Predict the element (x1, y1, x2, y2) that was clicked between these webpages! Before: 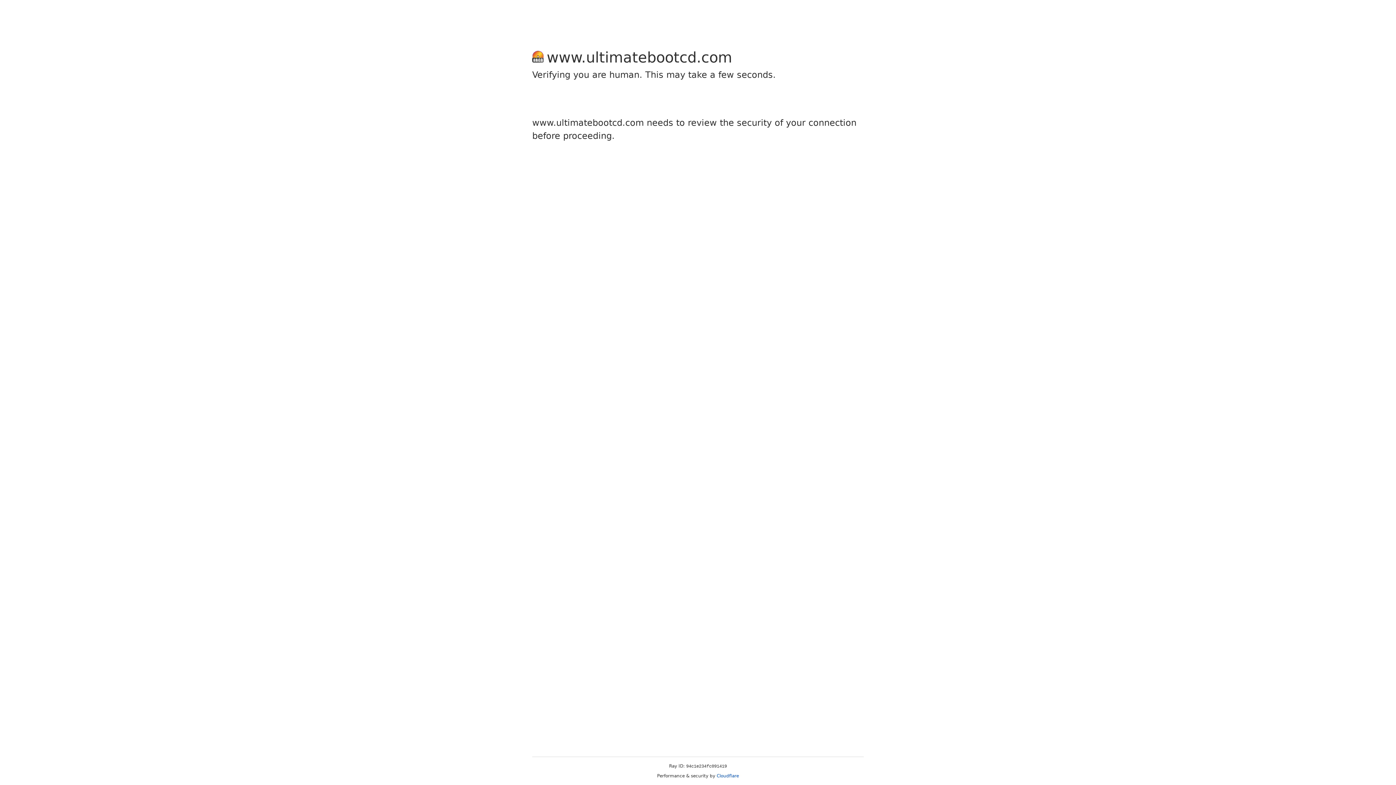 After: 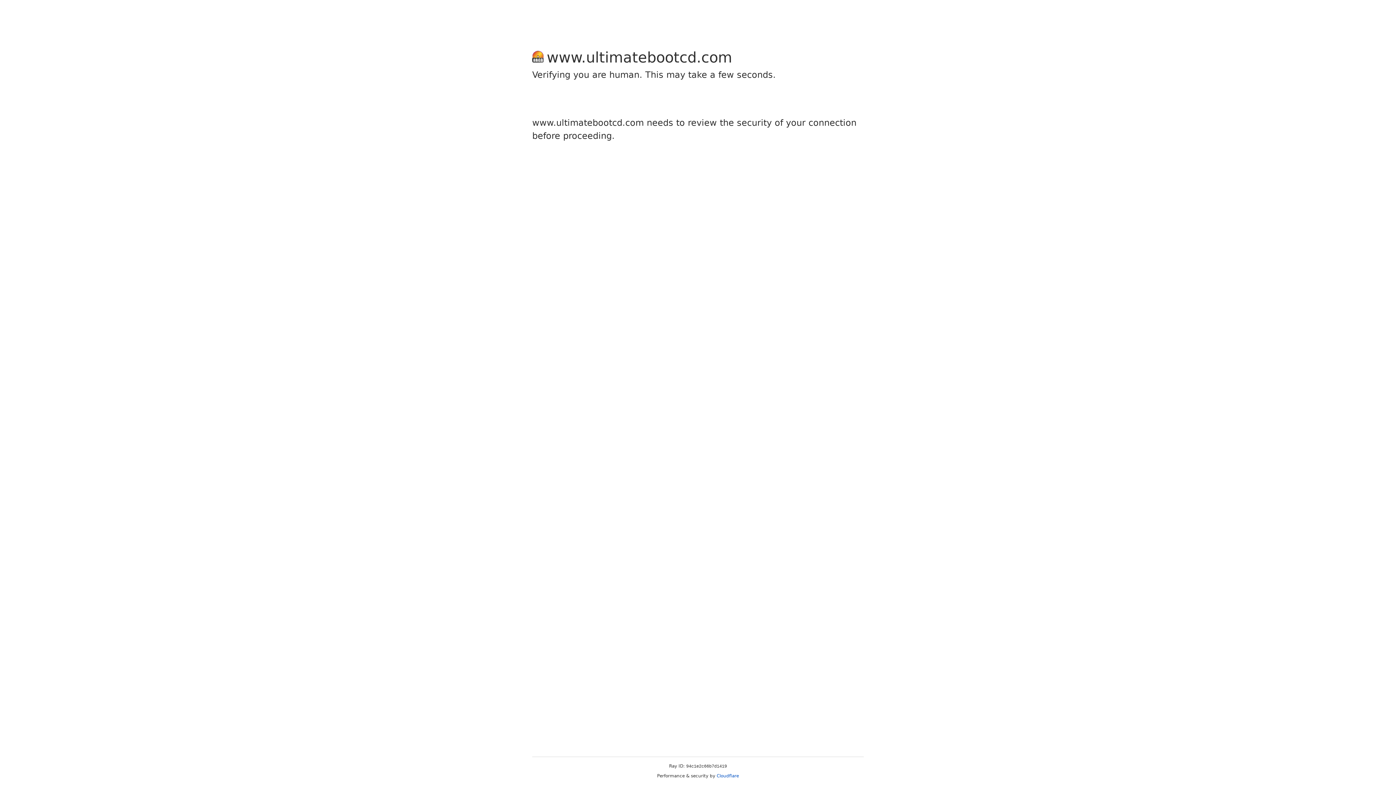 Action: label: Cloudflare bbox: (716, 773, 739, 778)